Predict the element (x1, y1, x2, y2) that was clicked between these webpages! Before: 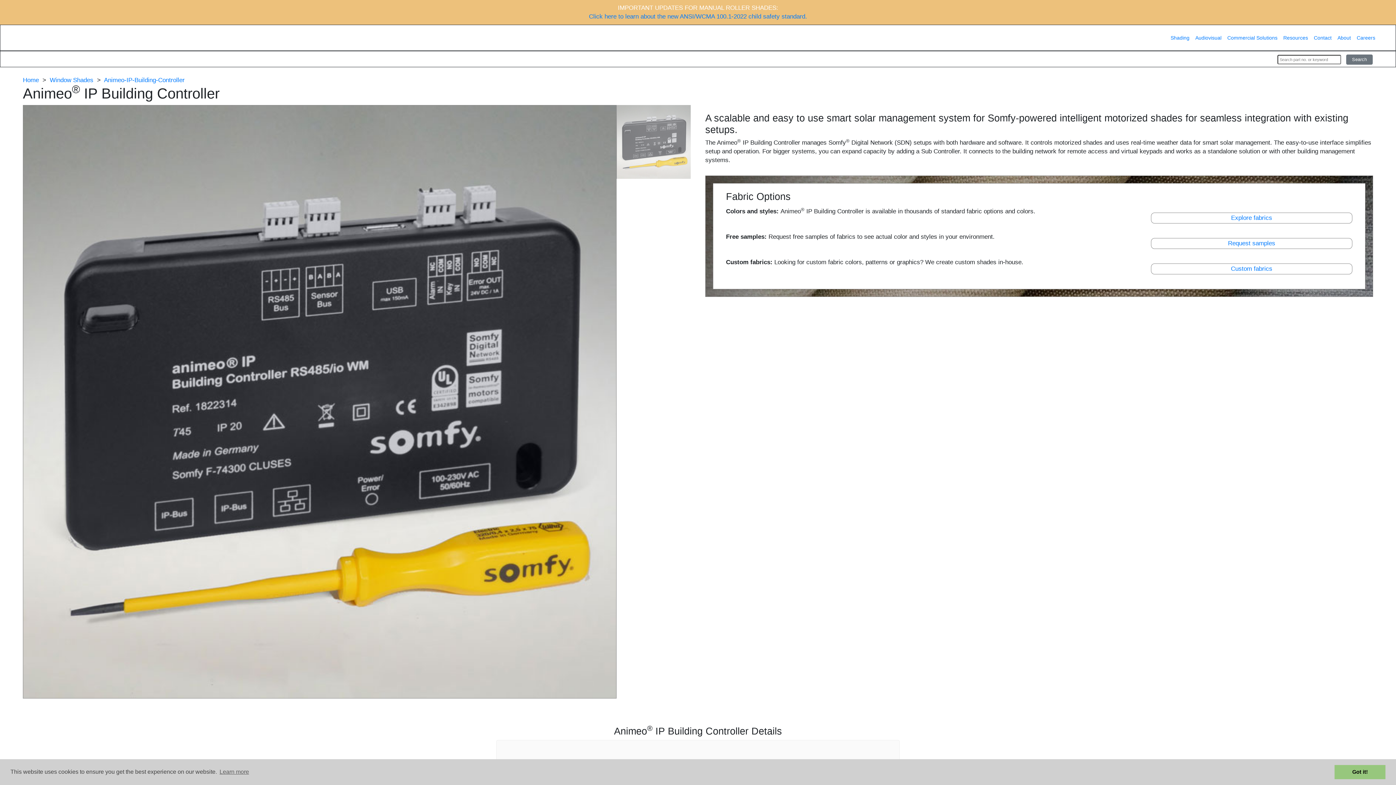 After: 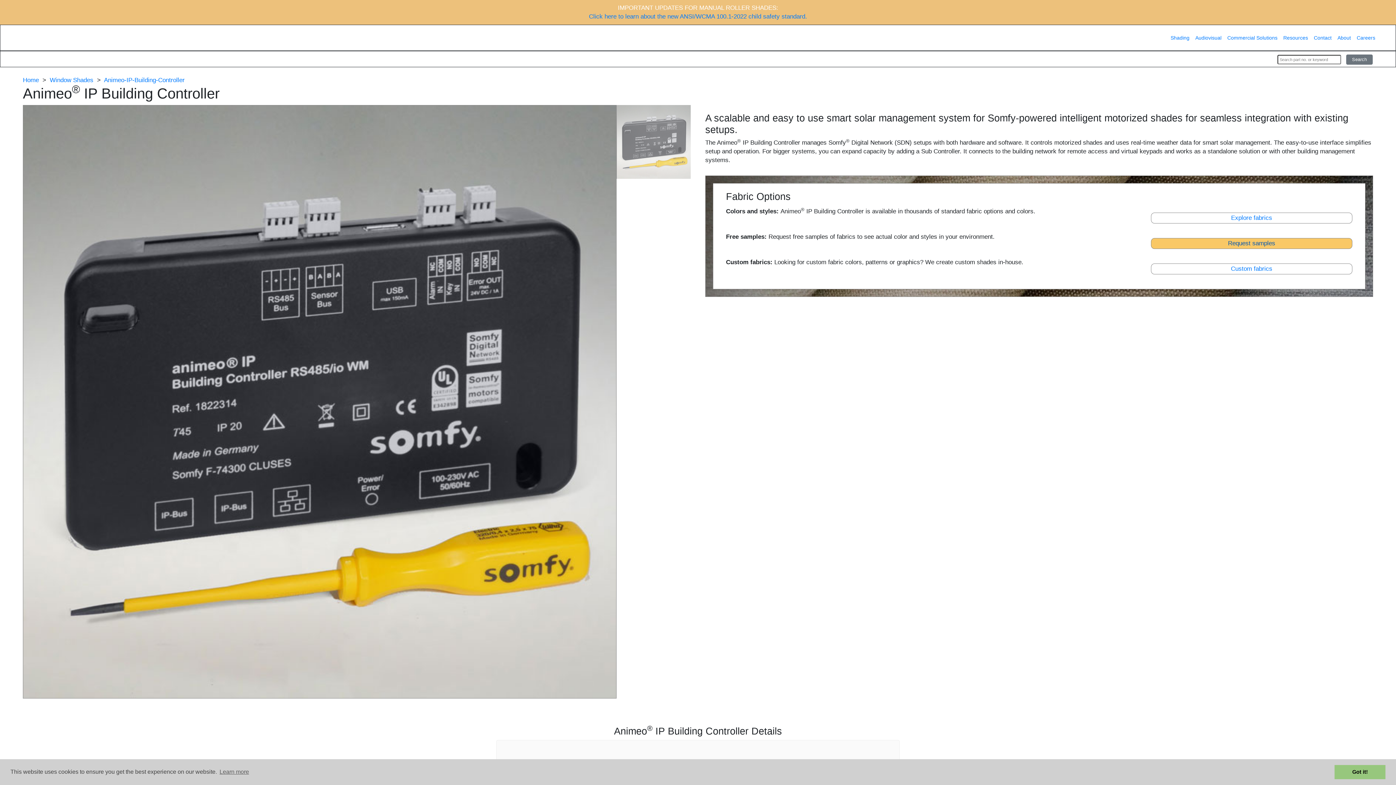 Action: label: Request samples bbox: (1151, 238, 1352, 249)